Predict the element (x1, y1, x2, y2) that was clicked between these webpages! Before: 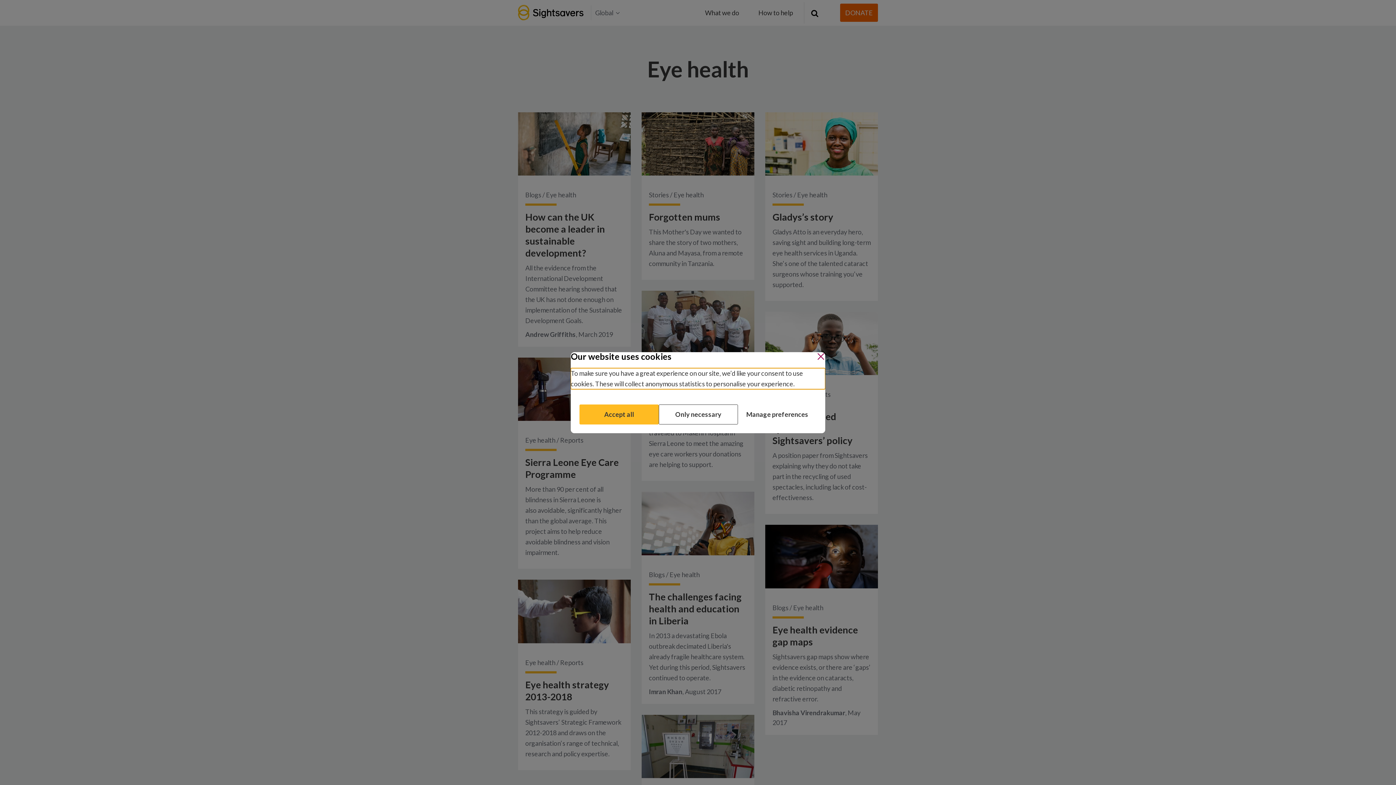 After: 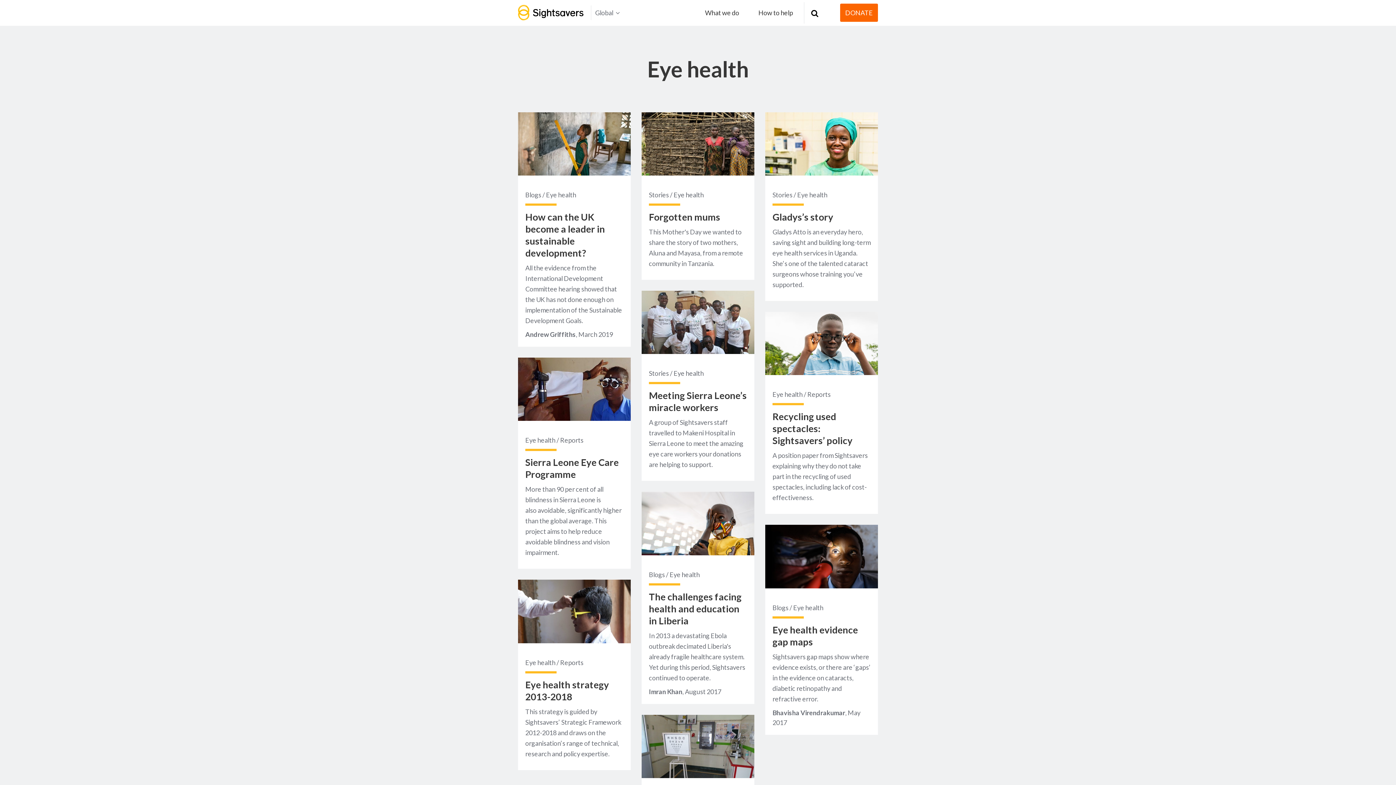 Action: label: Only necessary bbox: (658, 404, 738, 424)